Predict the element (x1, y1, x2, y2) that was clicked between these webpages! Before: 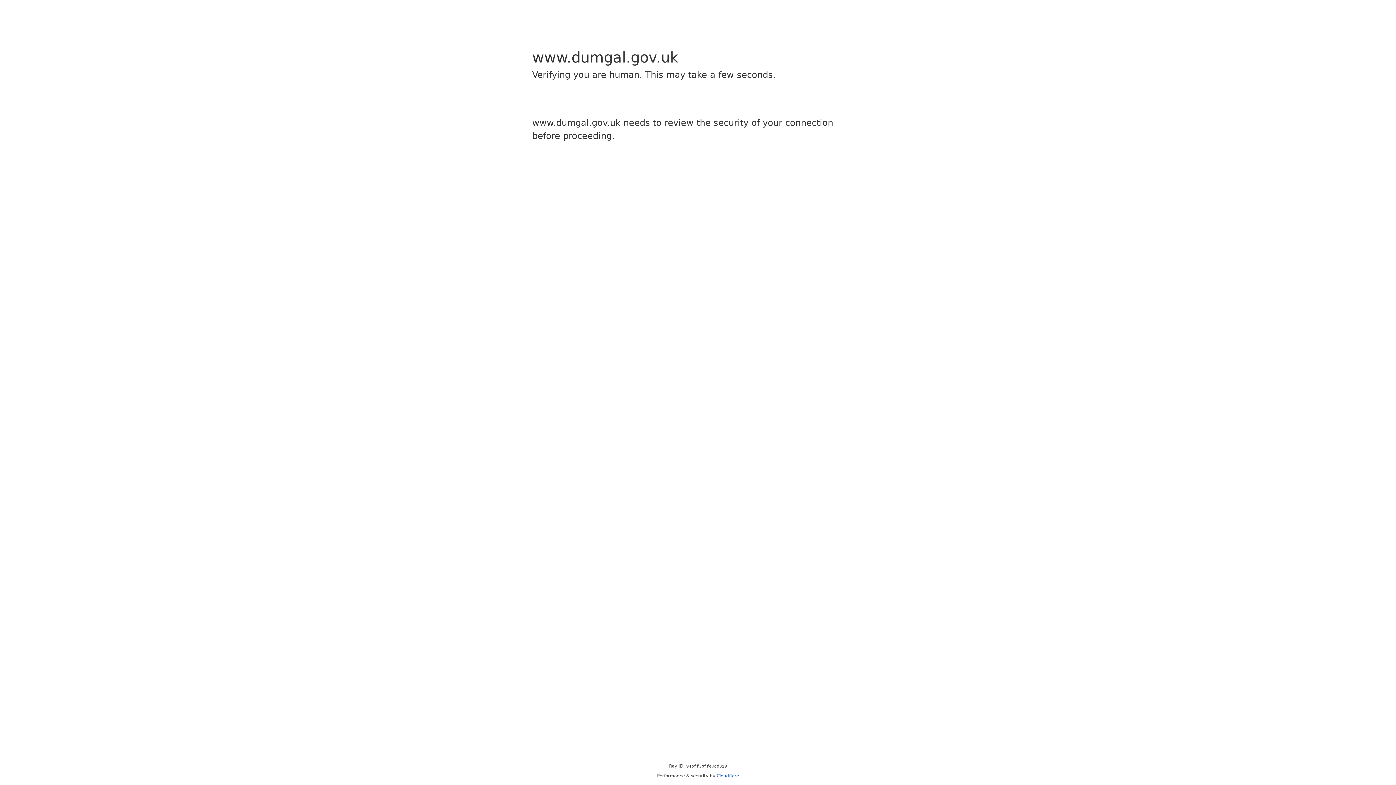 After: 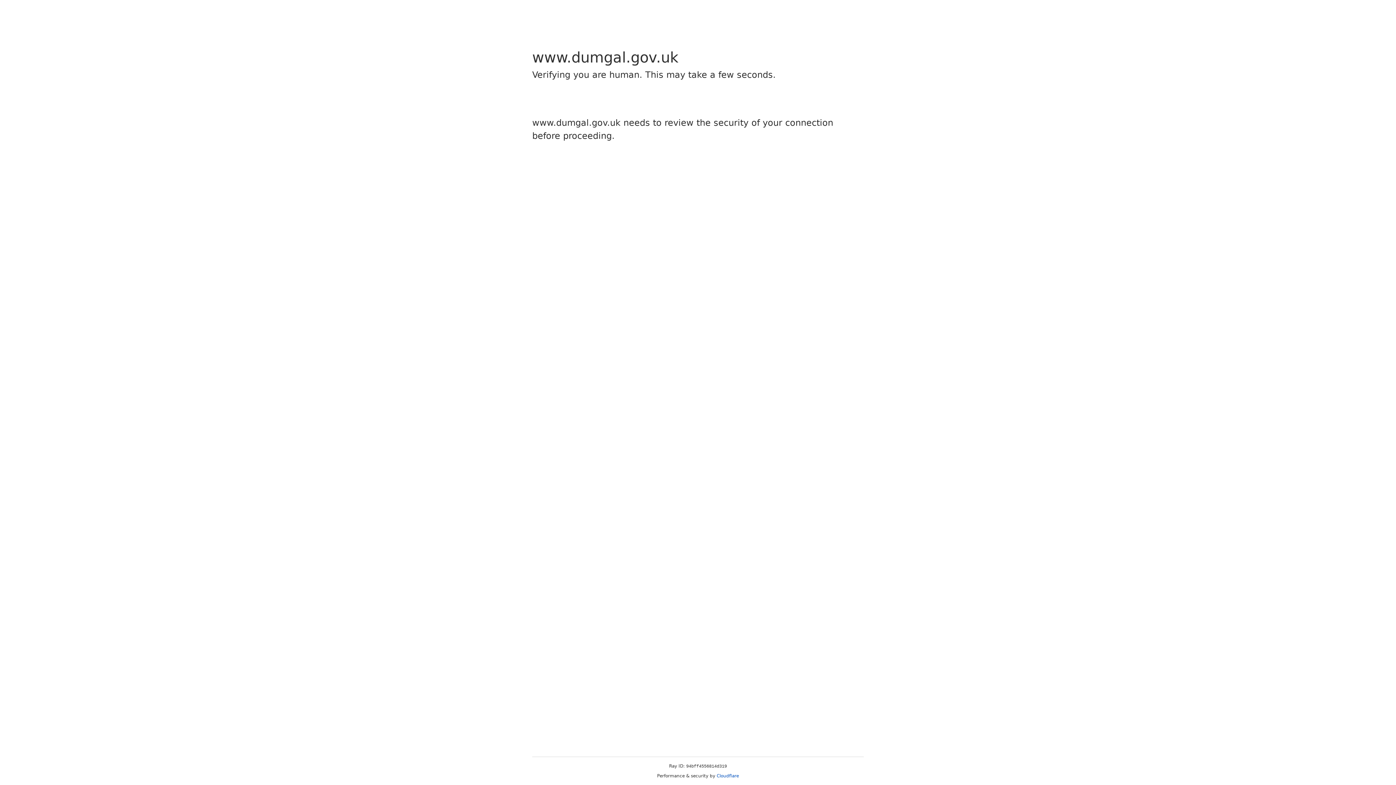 Action: label: Cloudflare bbox: (716, 773, 739, 778)